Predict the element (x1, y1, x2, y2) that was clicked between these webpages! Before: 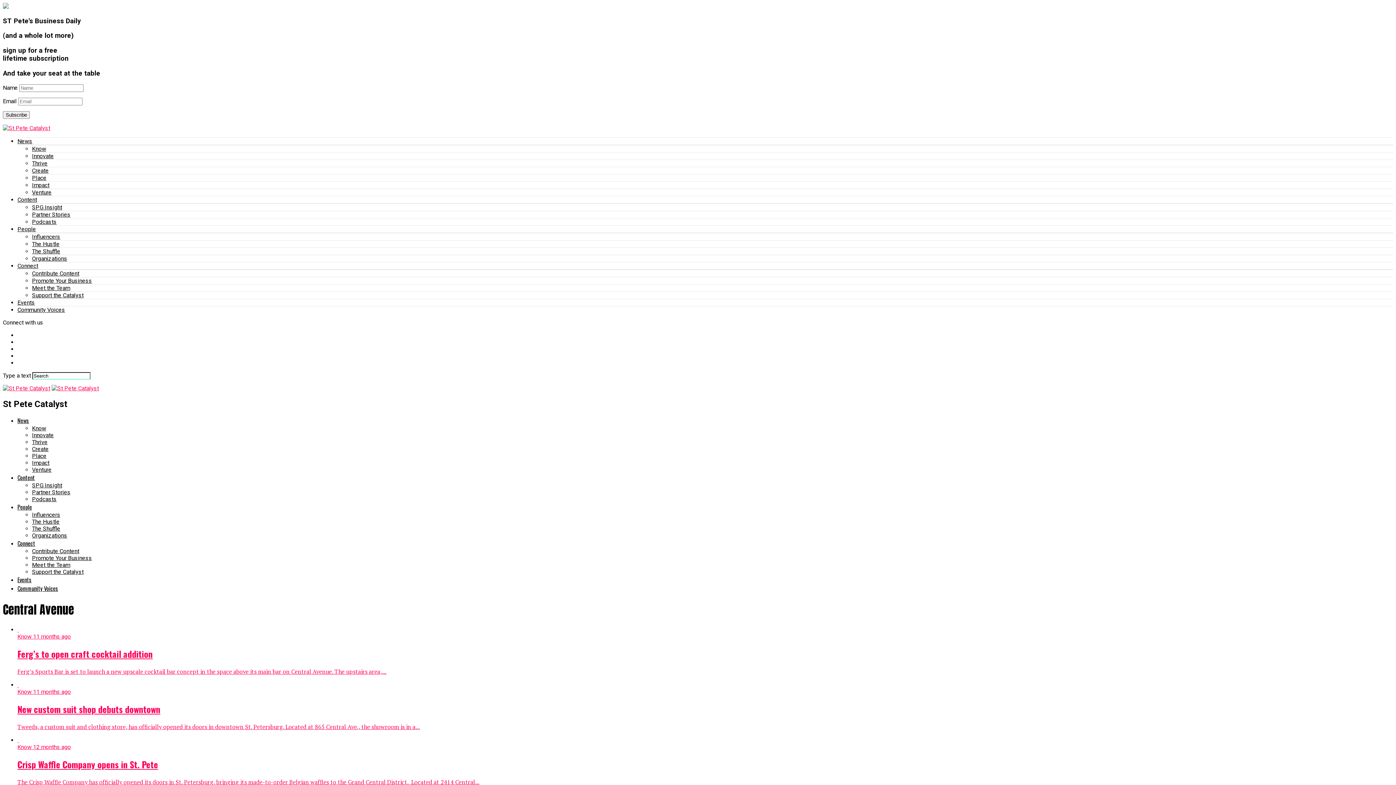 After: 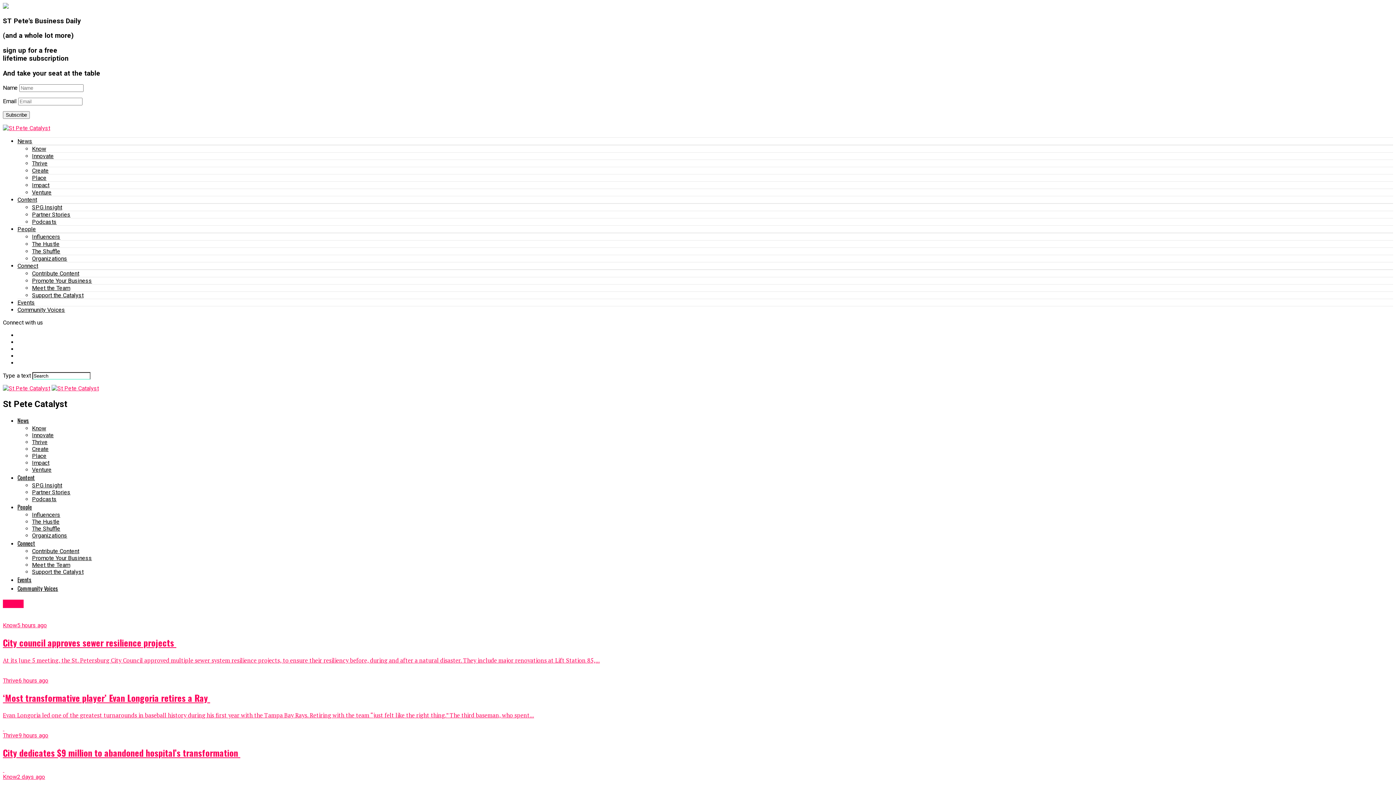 Action: bbox: (51, 384, 98, 391)